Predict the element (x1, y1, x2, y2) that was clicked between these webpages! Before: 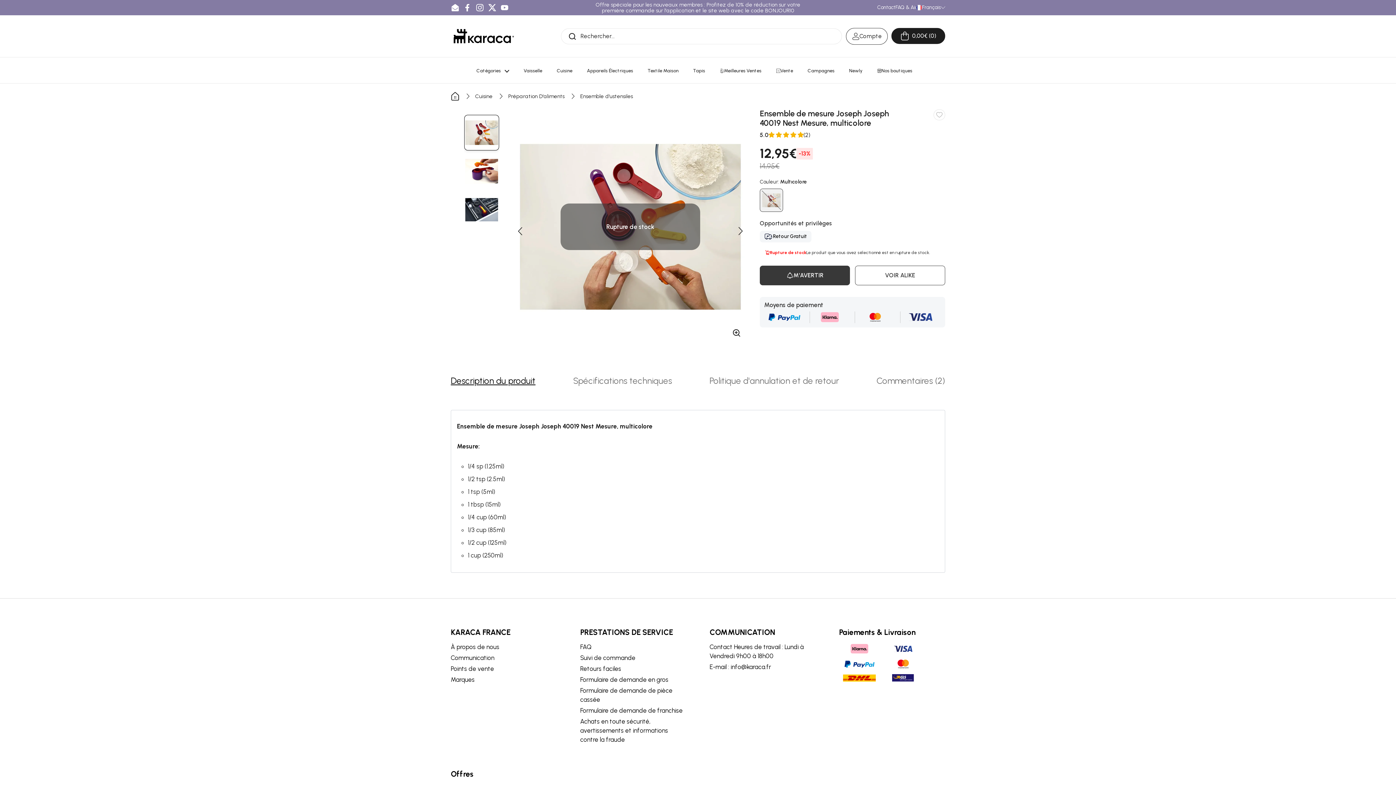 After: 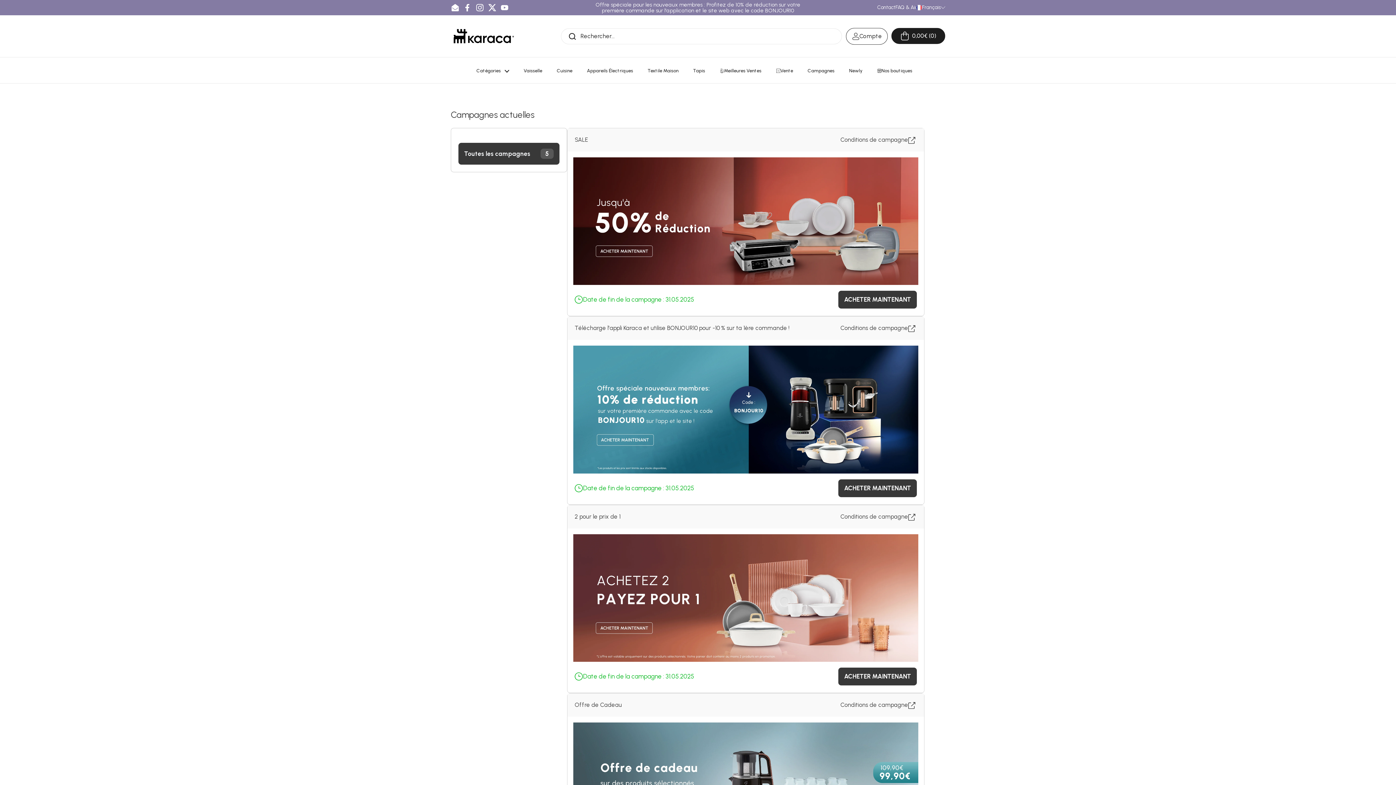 Action: bbox: (800, 62, 842, 79) label: Campagnes